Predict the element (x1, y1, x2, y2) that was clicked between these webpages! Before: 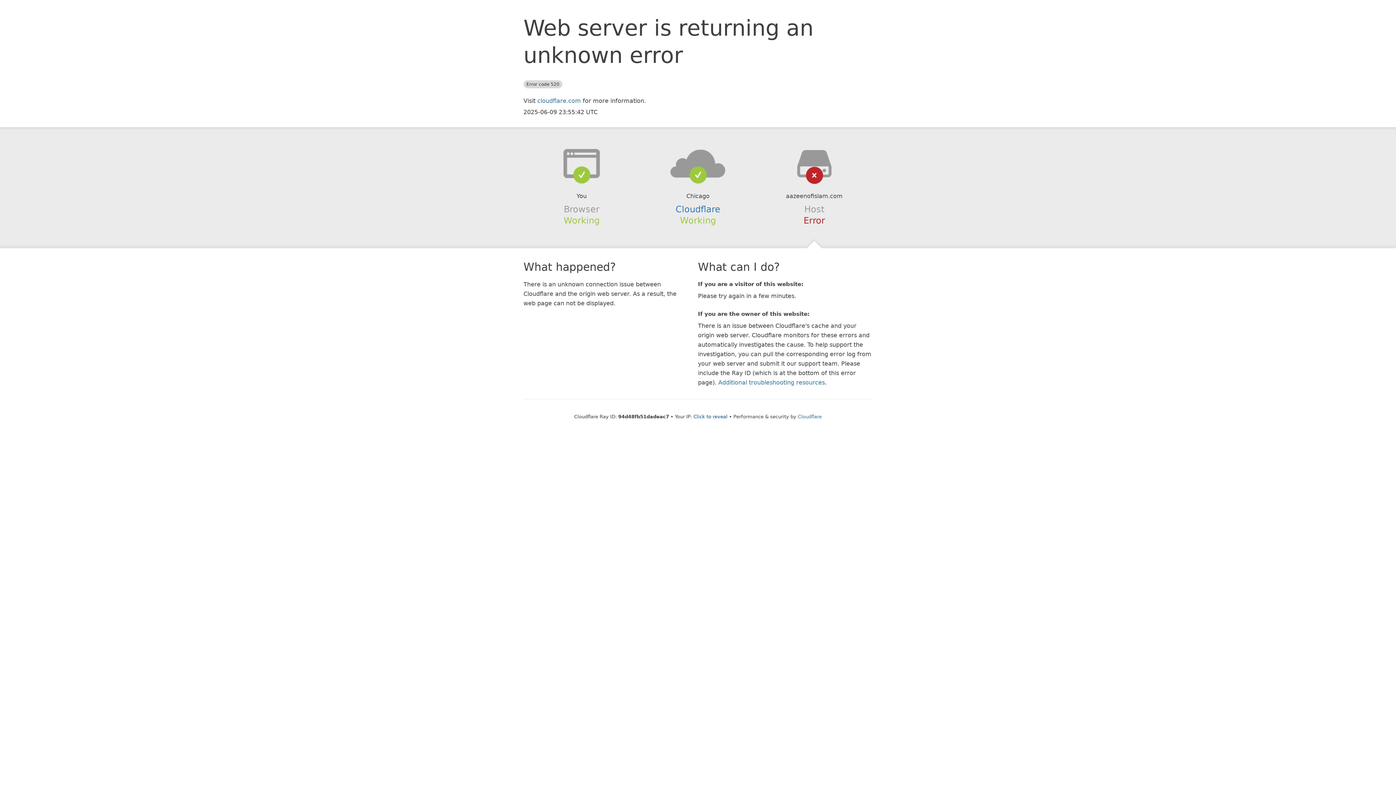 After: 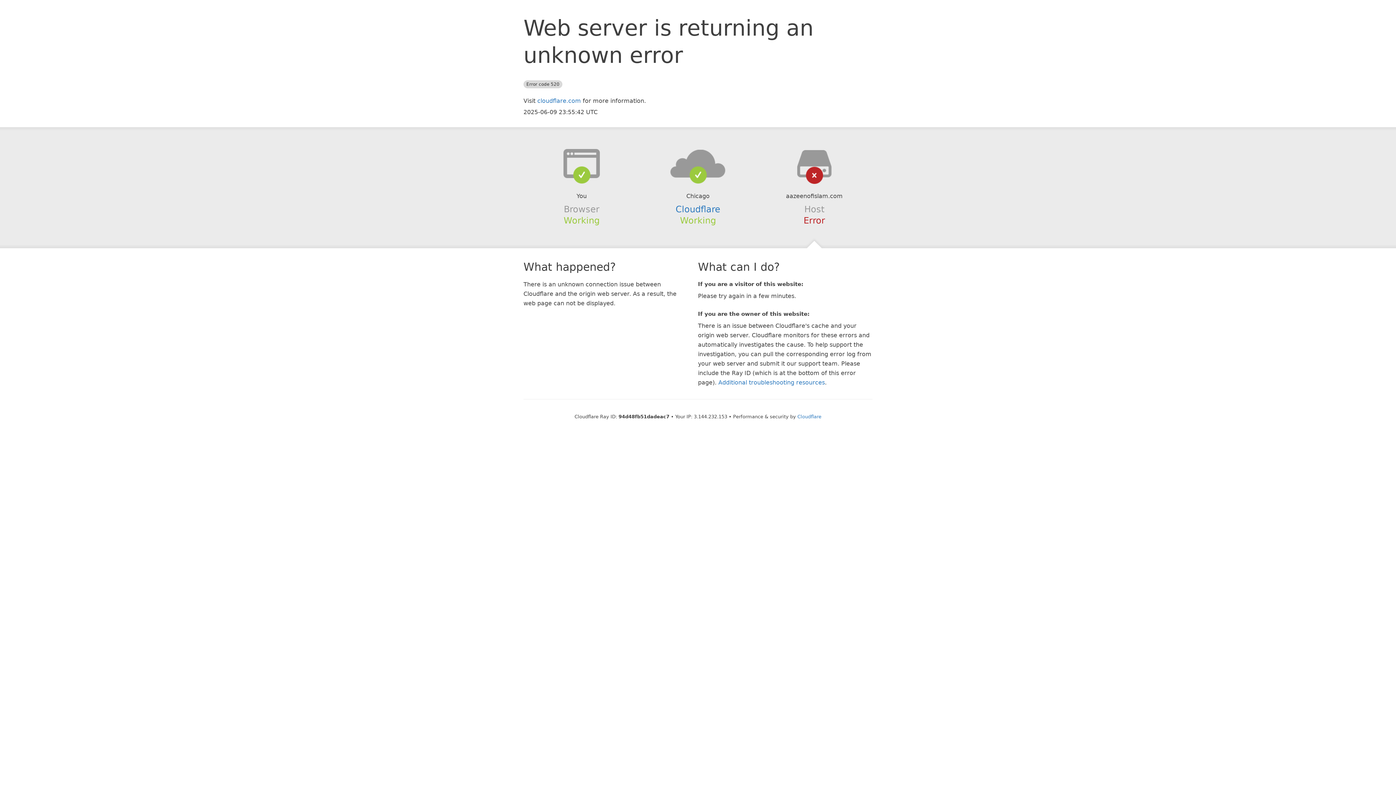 Action: bbox: (693, 414, 727, 419) label: Click to reveal